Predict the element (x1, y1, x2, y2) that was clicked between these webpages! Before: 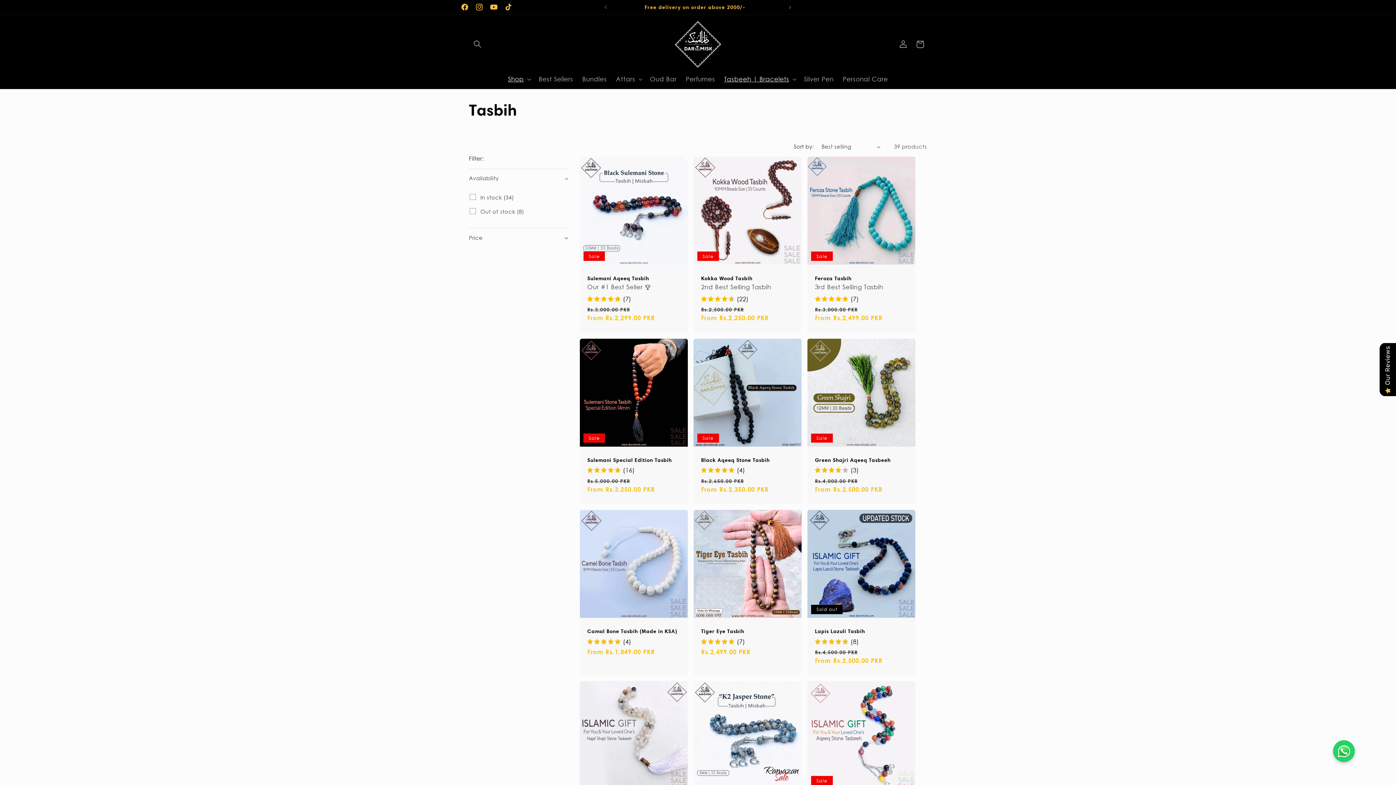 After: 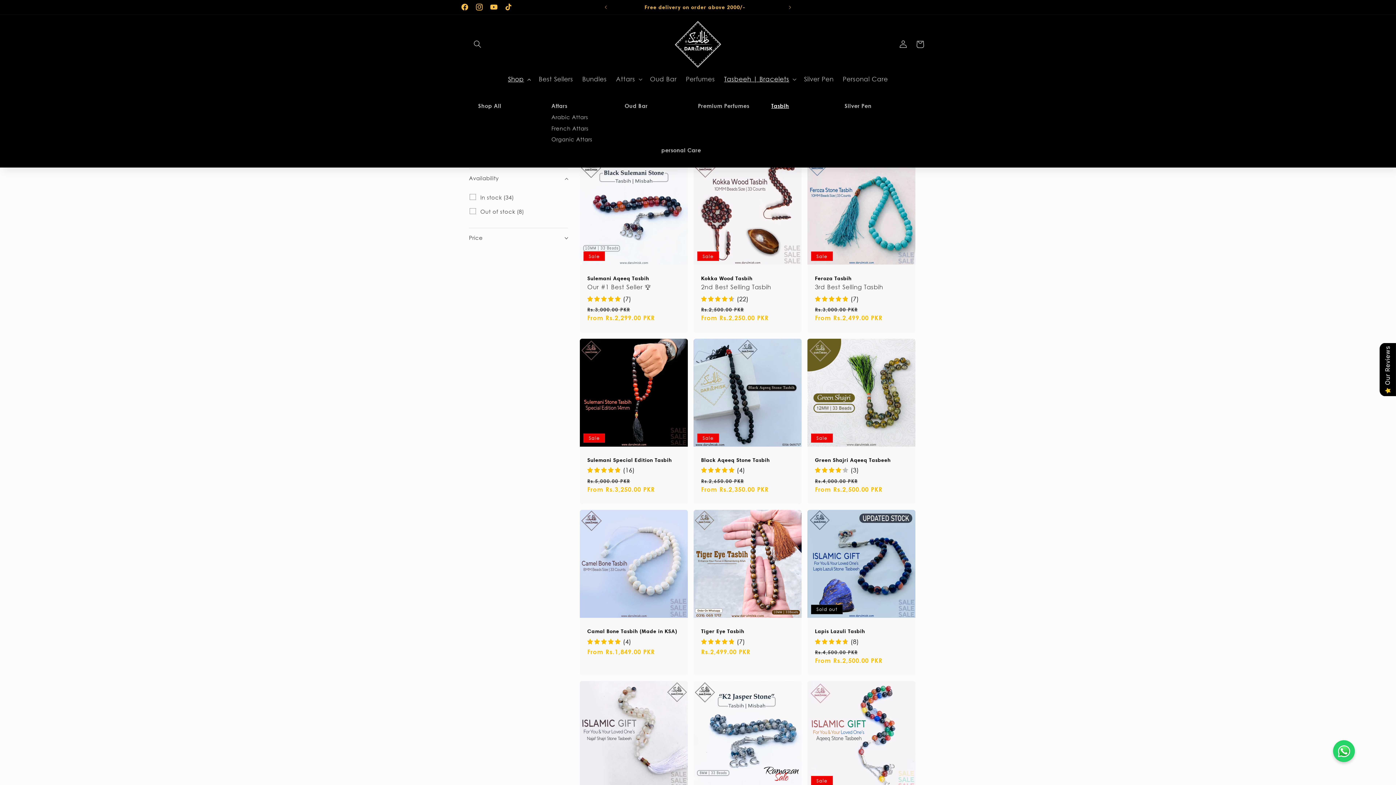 Action: label: Shop bbox: (503, 70, 534, 87)